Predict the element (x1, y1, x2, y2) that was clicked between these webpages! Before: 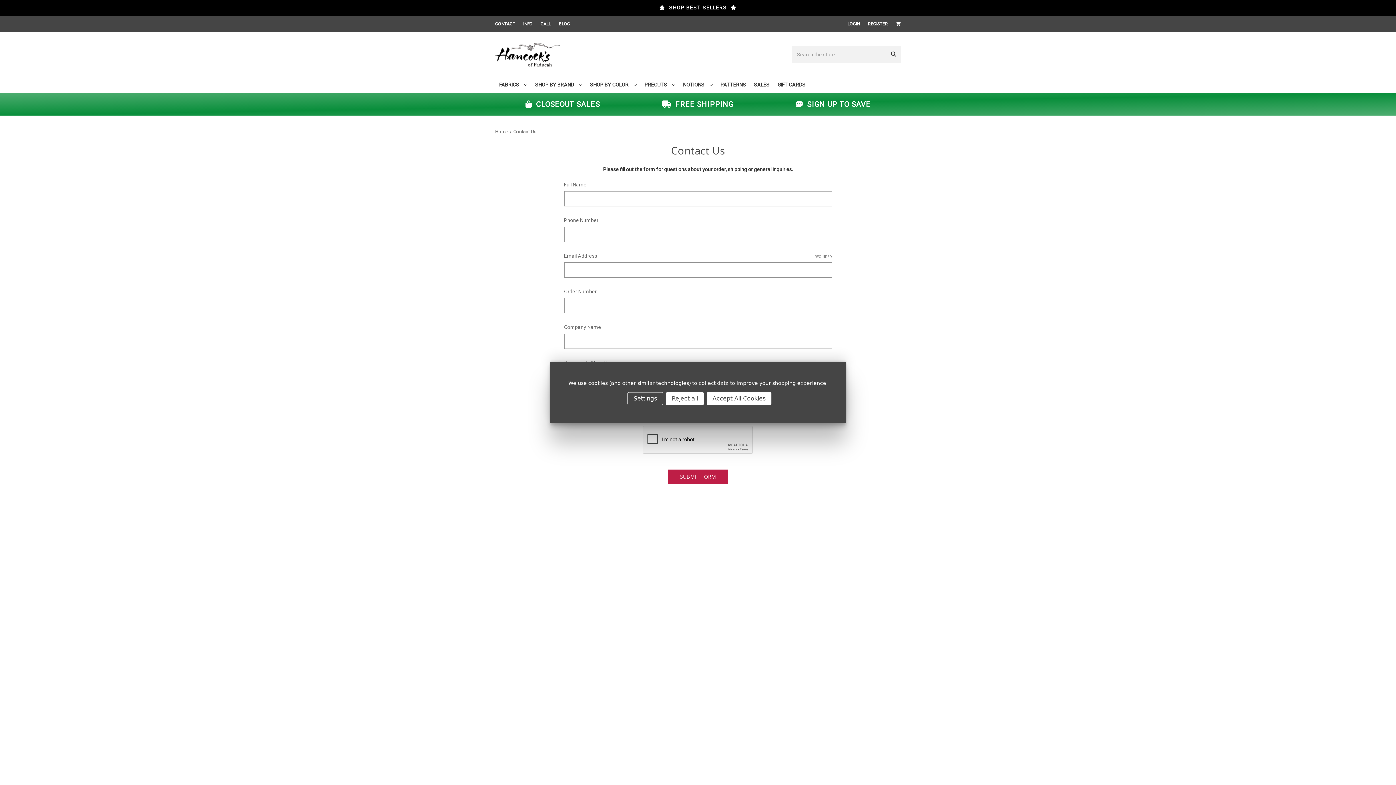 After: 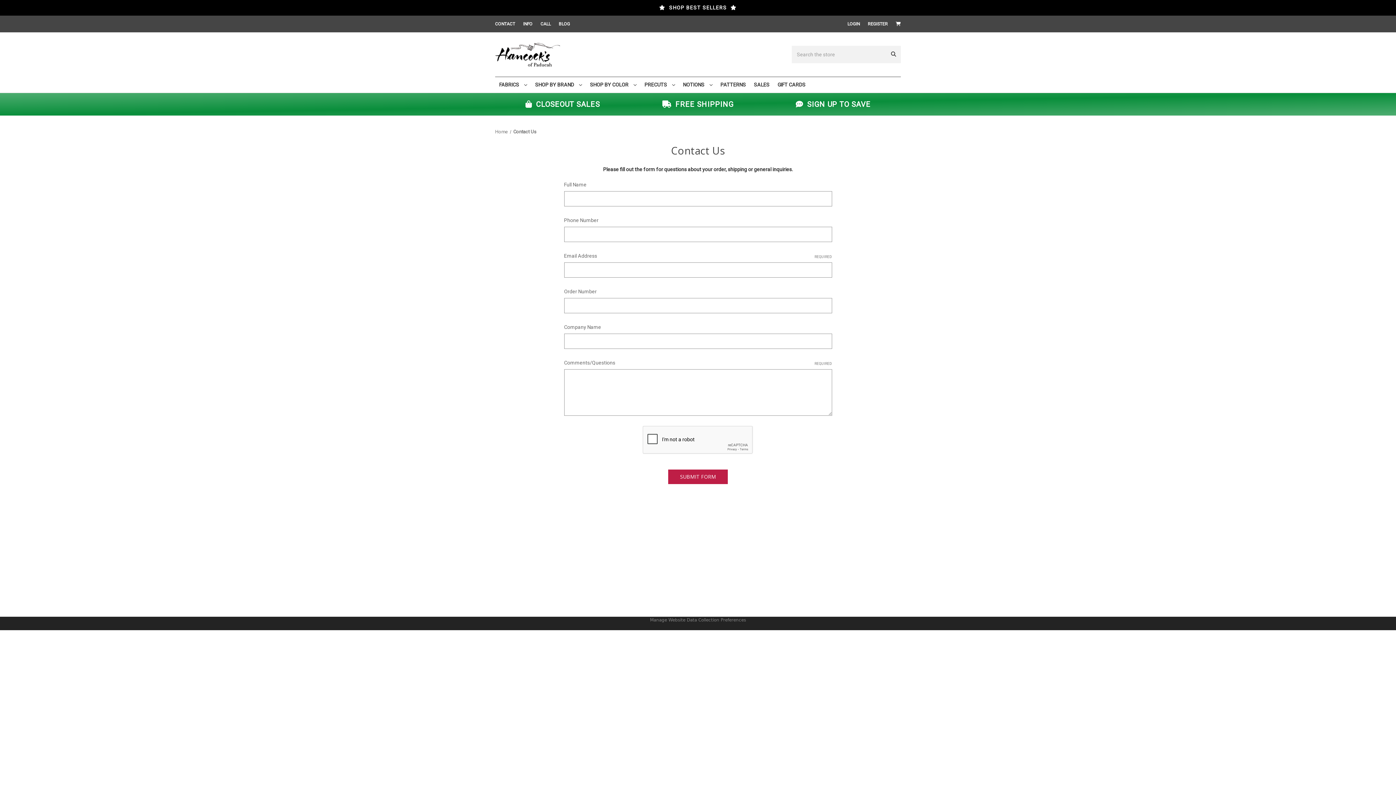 Action: label: Reject all bbox: (666, 392, 704, 405)